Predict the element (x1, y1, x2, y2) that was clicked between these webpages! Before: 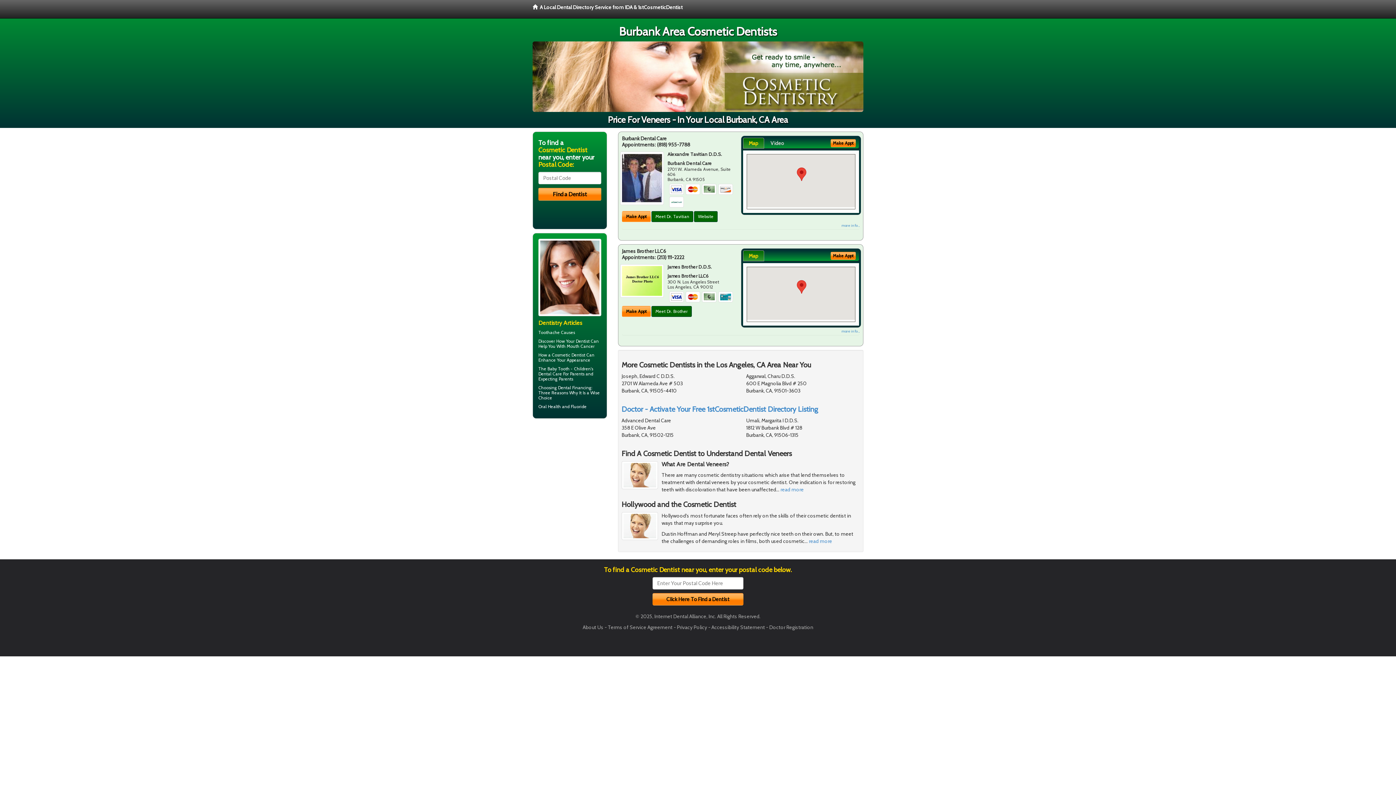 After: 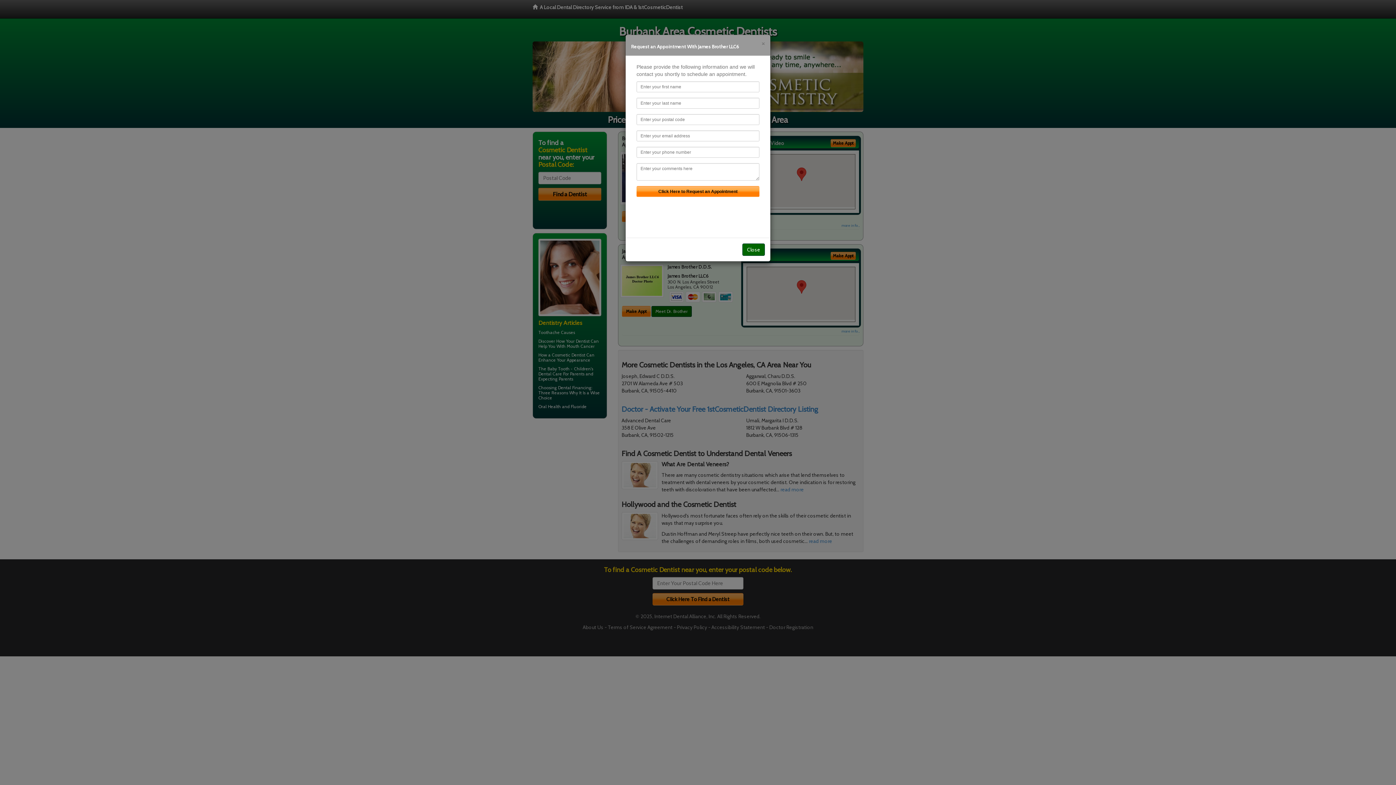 Action: label: Make Appt bbox: (622, 306, 650, 316)